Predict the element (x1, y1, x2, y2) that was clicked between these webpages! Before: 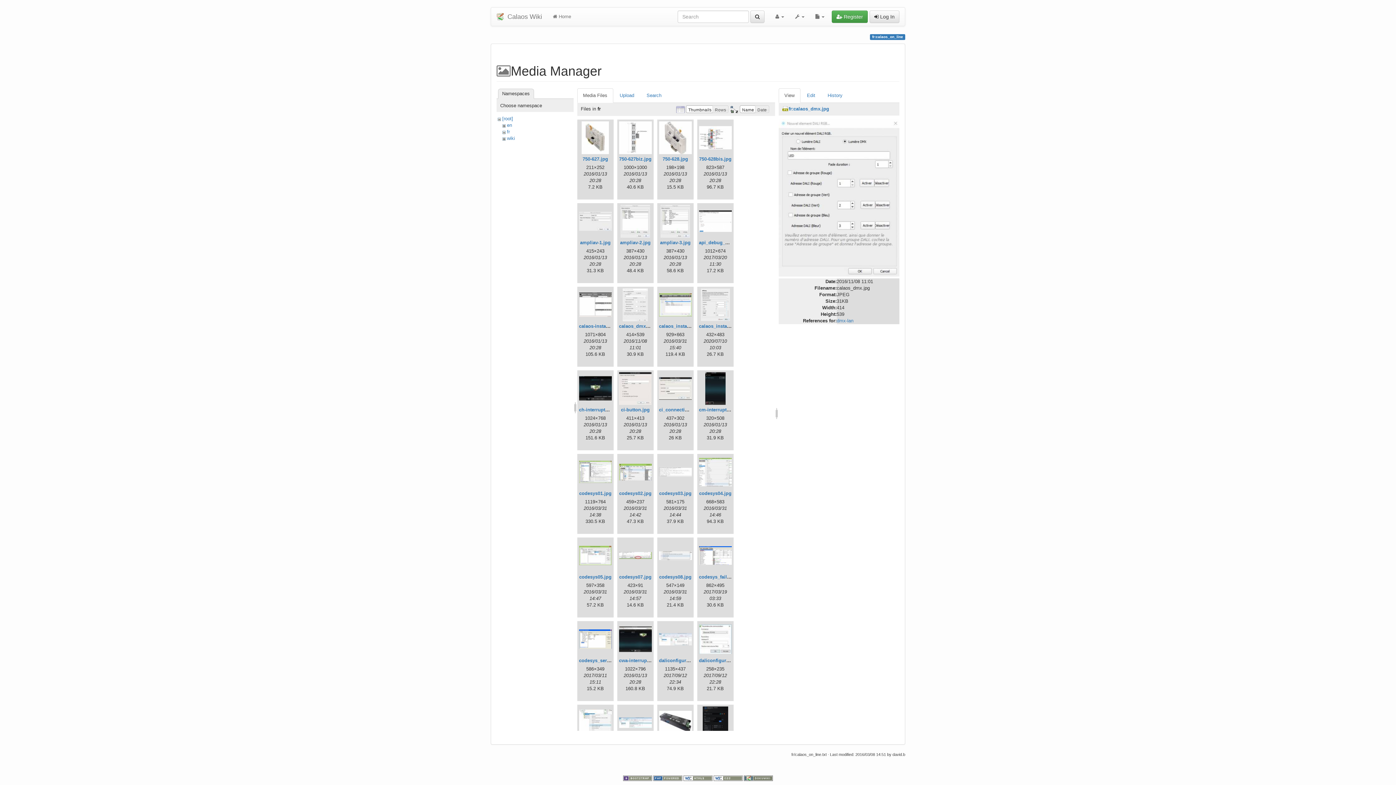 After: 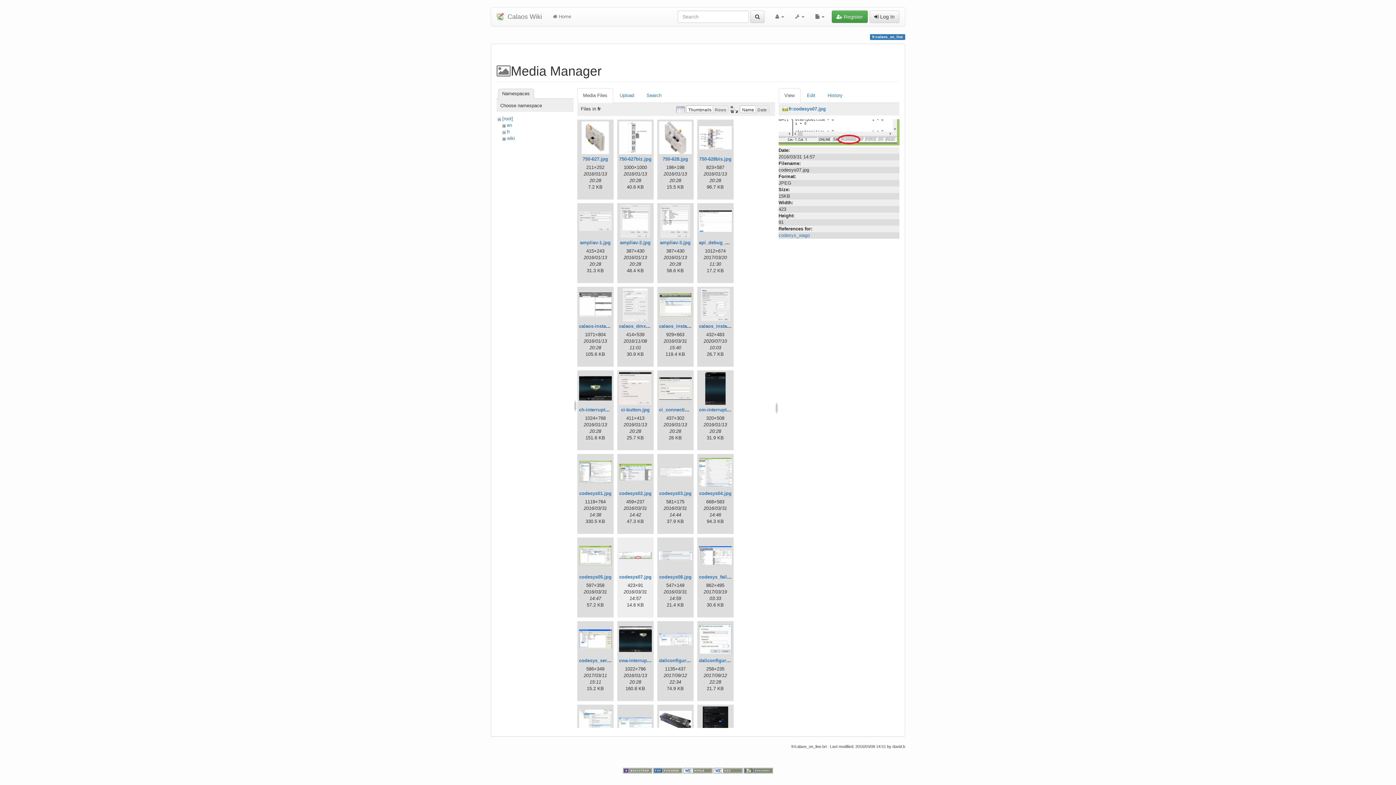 Action: bbox: (619, 539, 651, 572)